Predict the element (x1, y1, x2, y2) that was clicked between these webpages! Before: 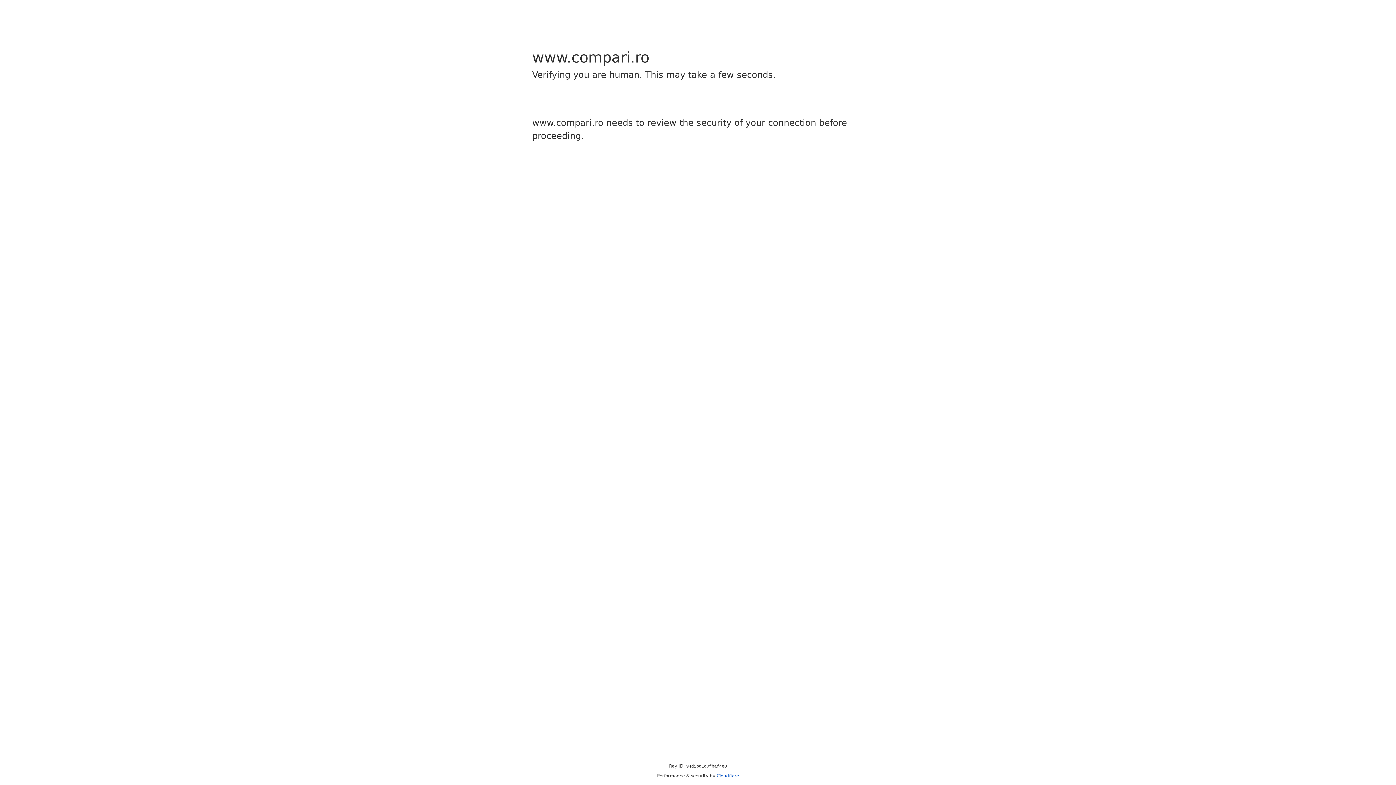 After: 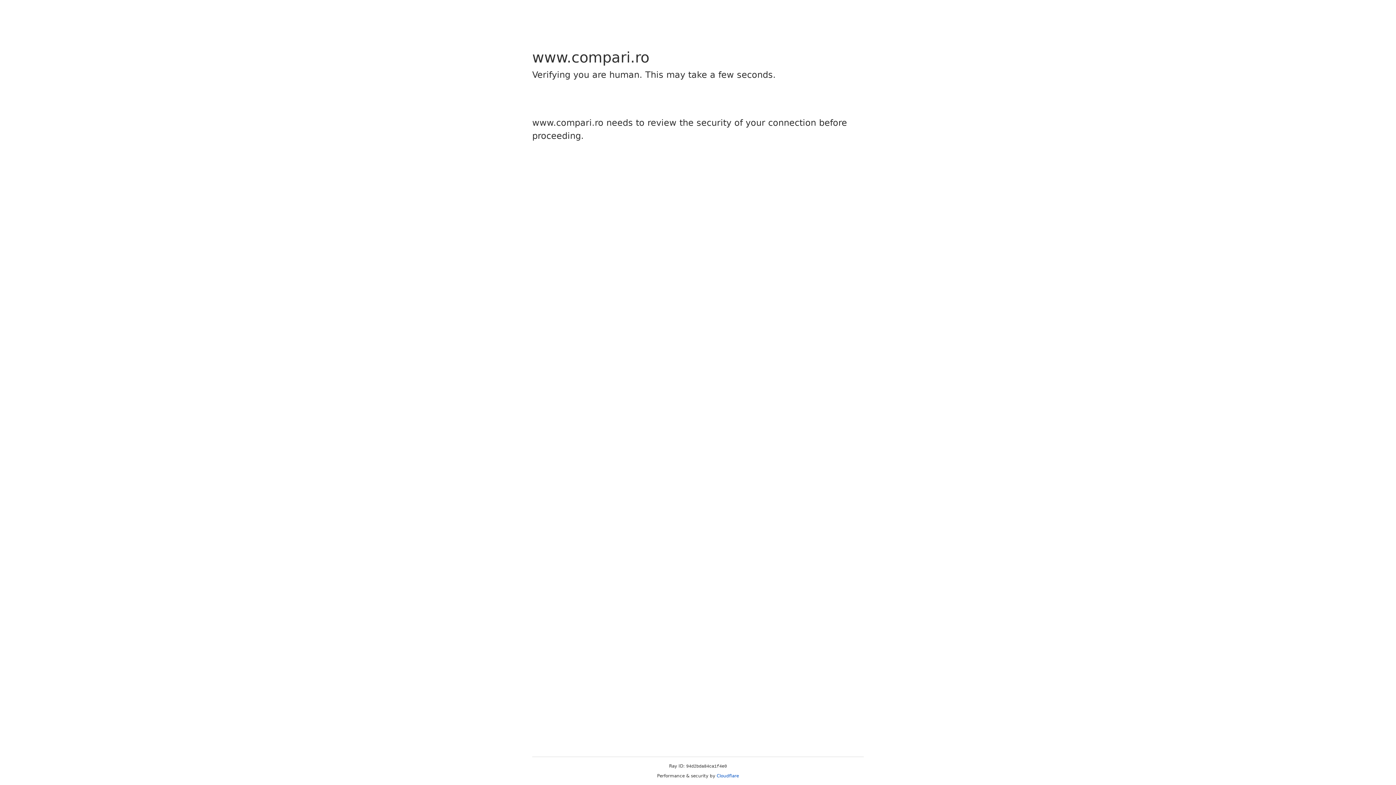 Action: label: Cloudflare bbox: (716, 773, 739, 778)